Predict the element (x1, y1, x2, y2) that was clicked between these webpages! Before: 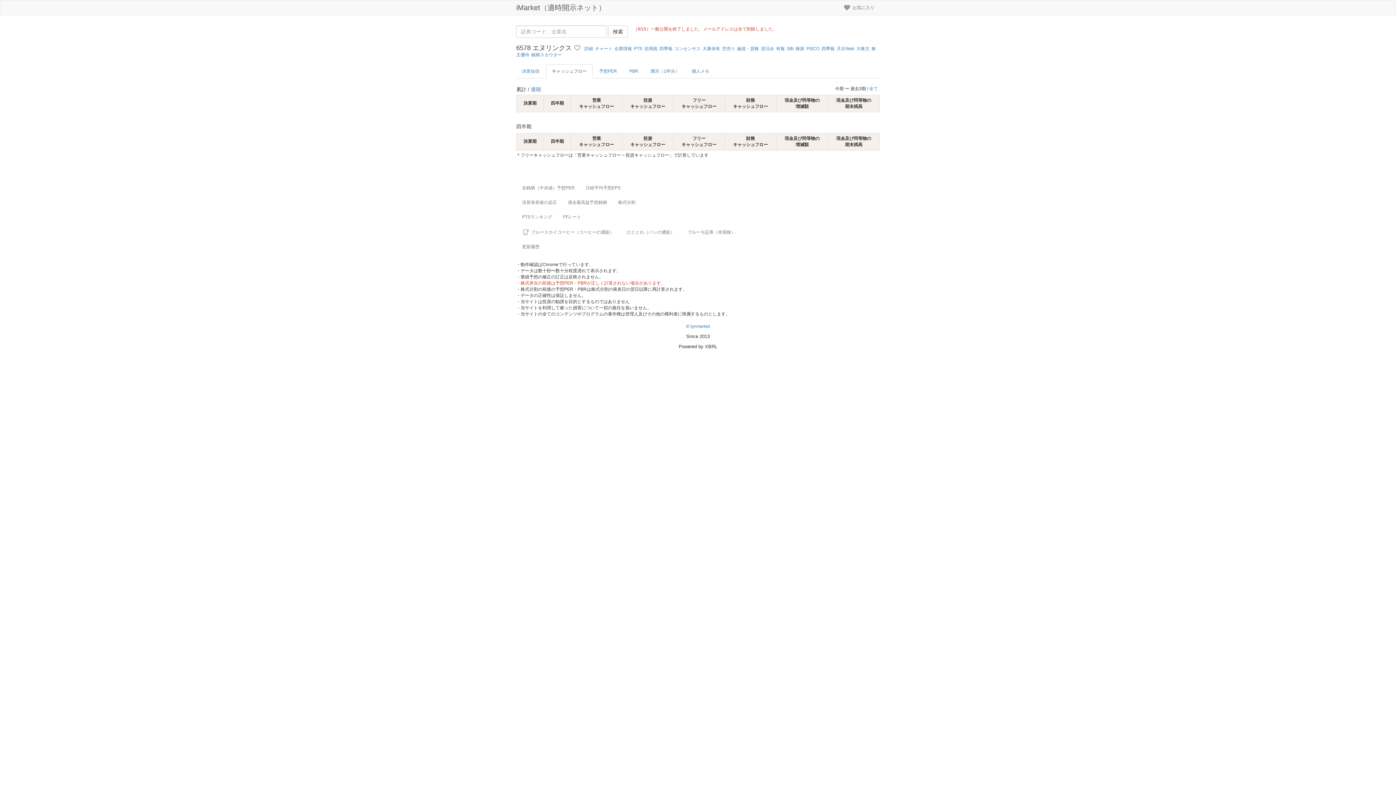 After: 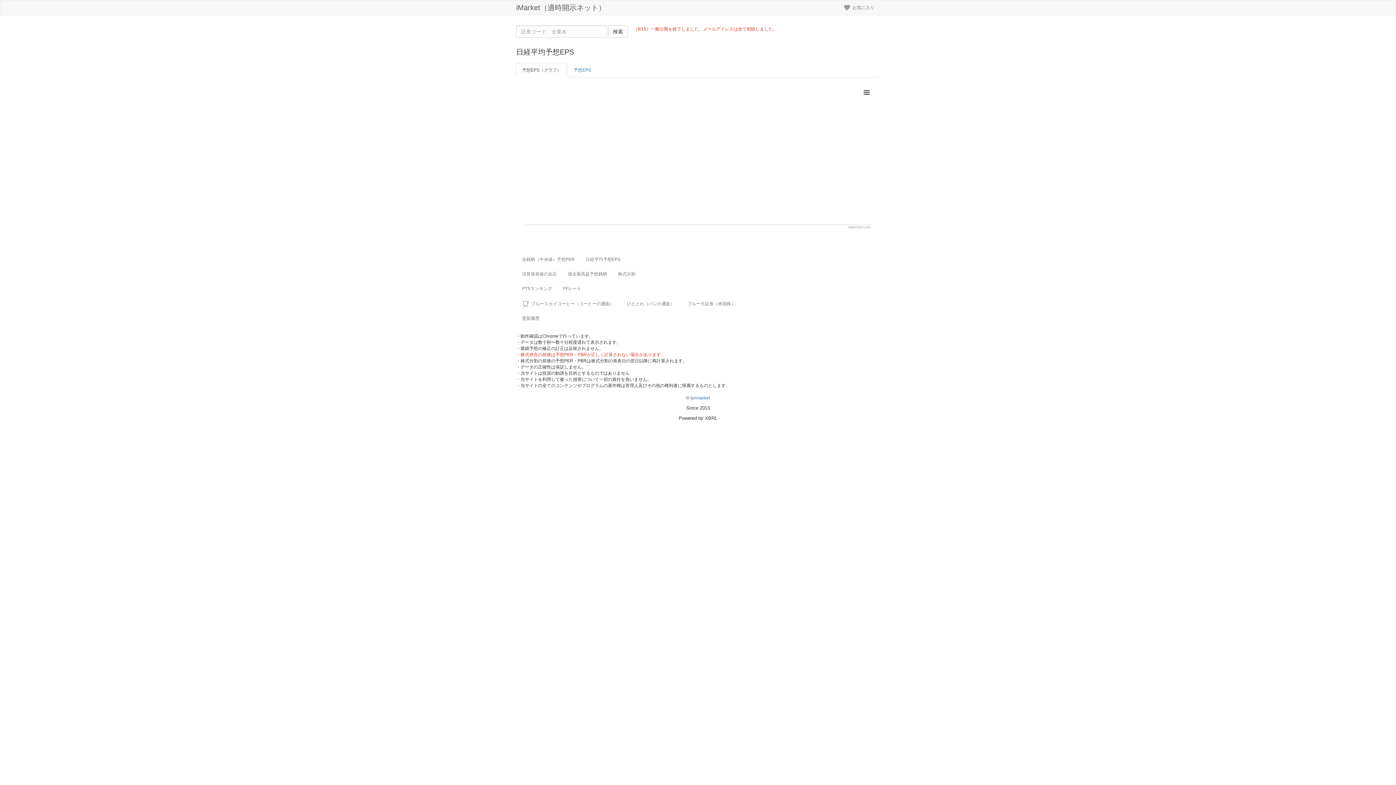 Action: bbox: (580, 180, 626, 195) label: 日経平均予想EPS